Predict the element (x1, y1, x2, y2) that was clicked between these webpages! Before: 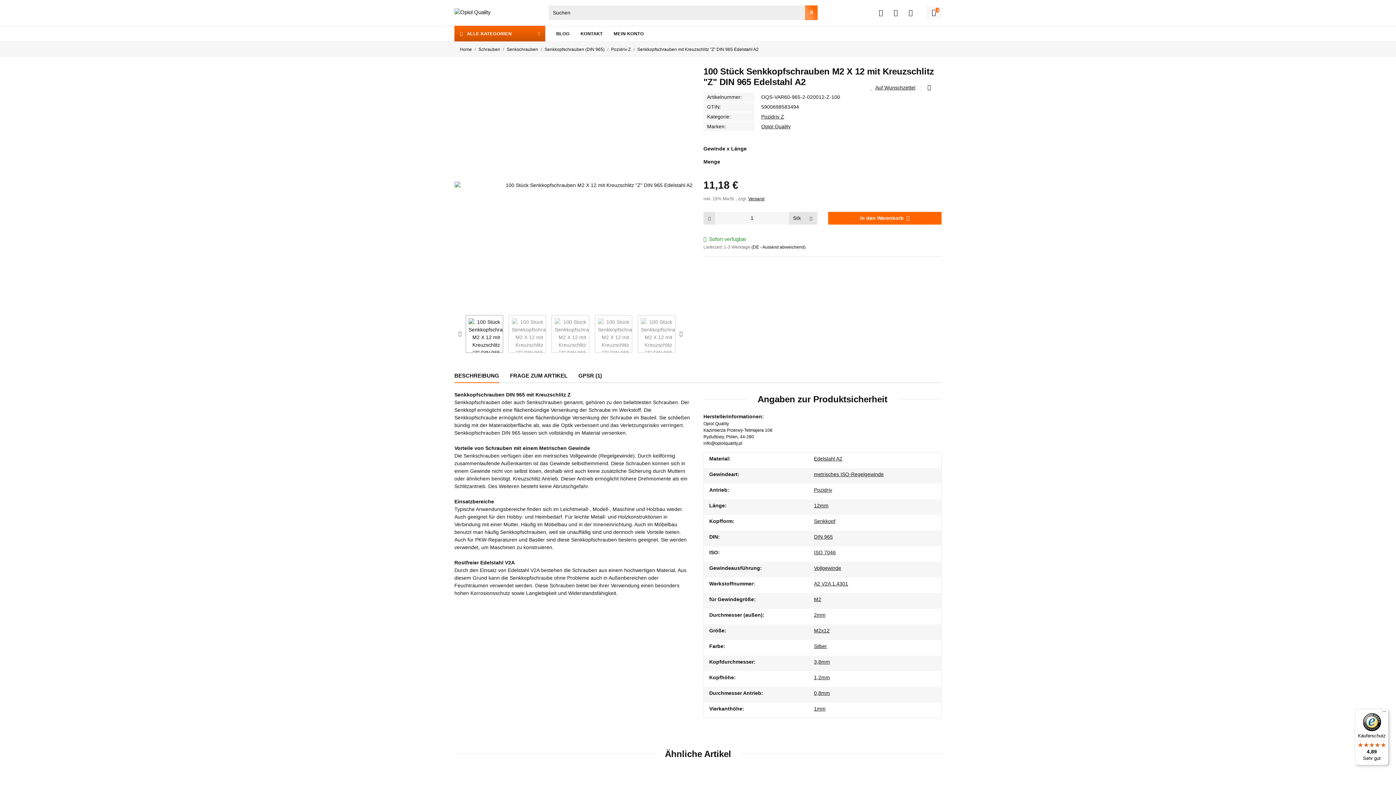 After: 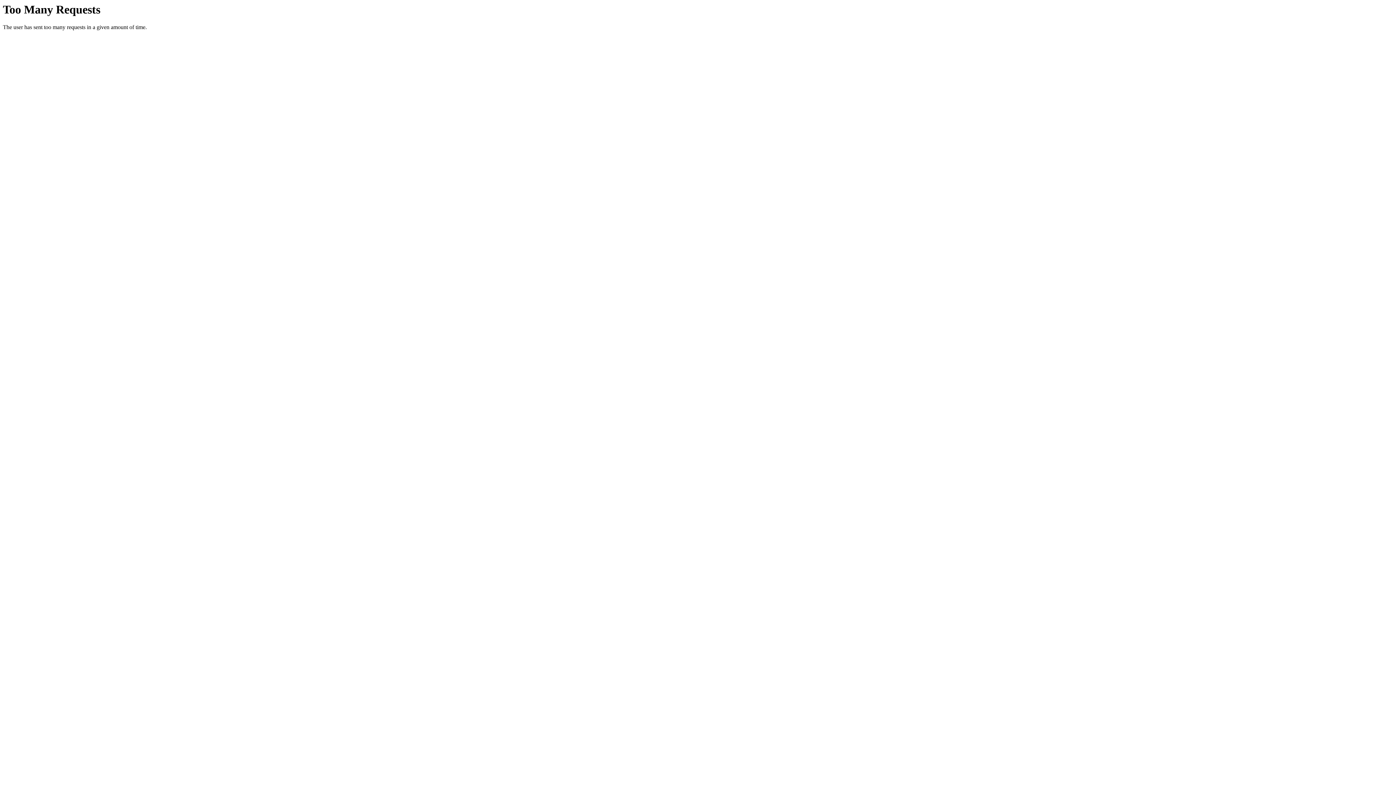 Action: bbox: (814, 627, 829, 634) label: M2x12